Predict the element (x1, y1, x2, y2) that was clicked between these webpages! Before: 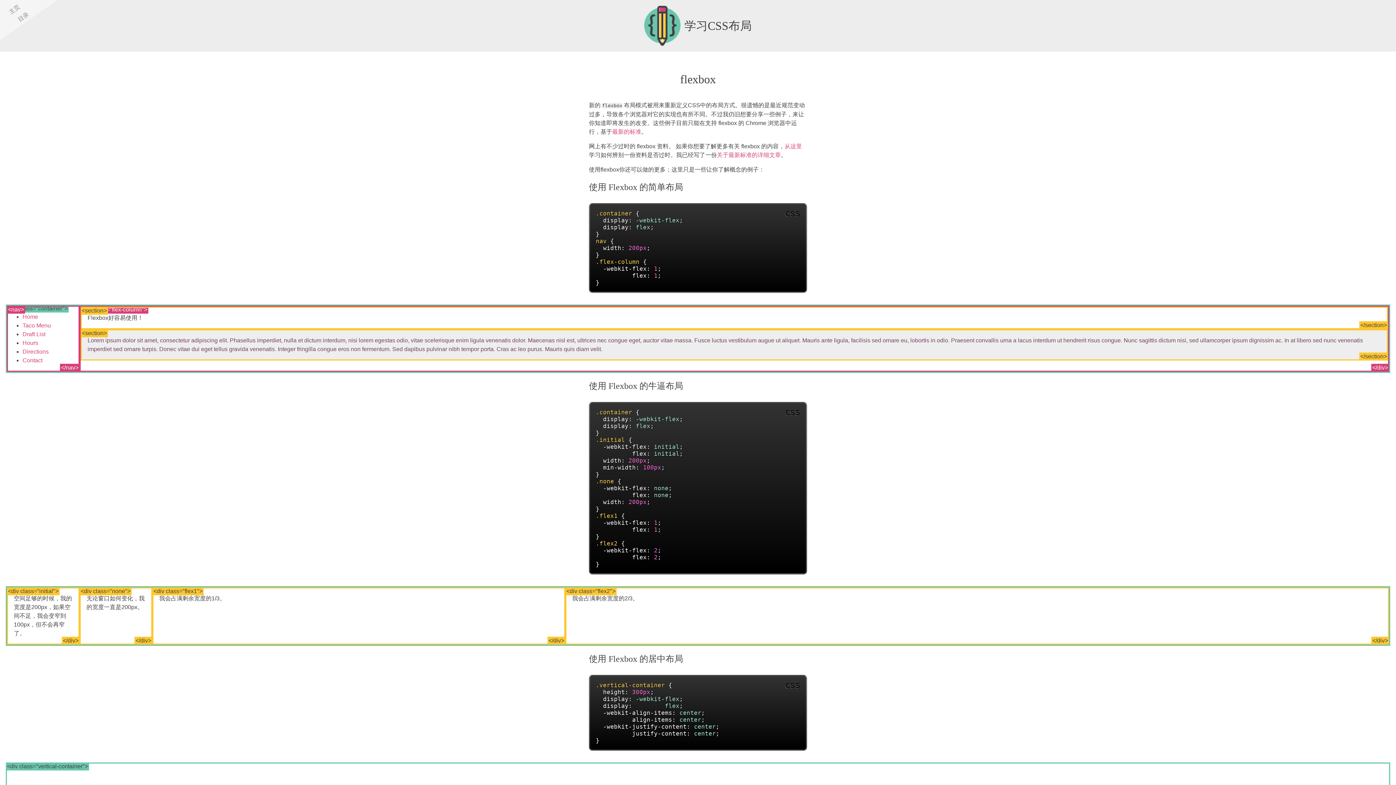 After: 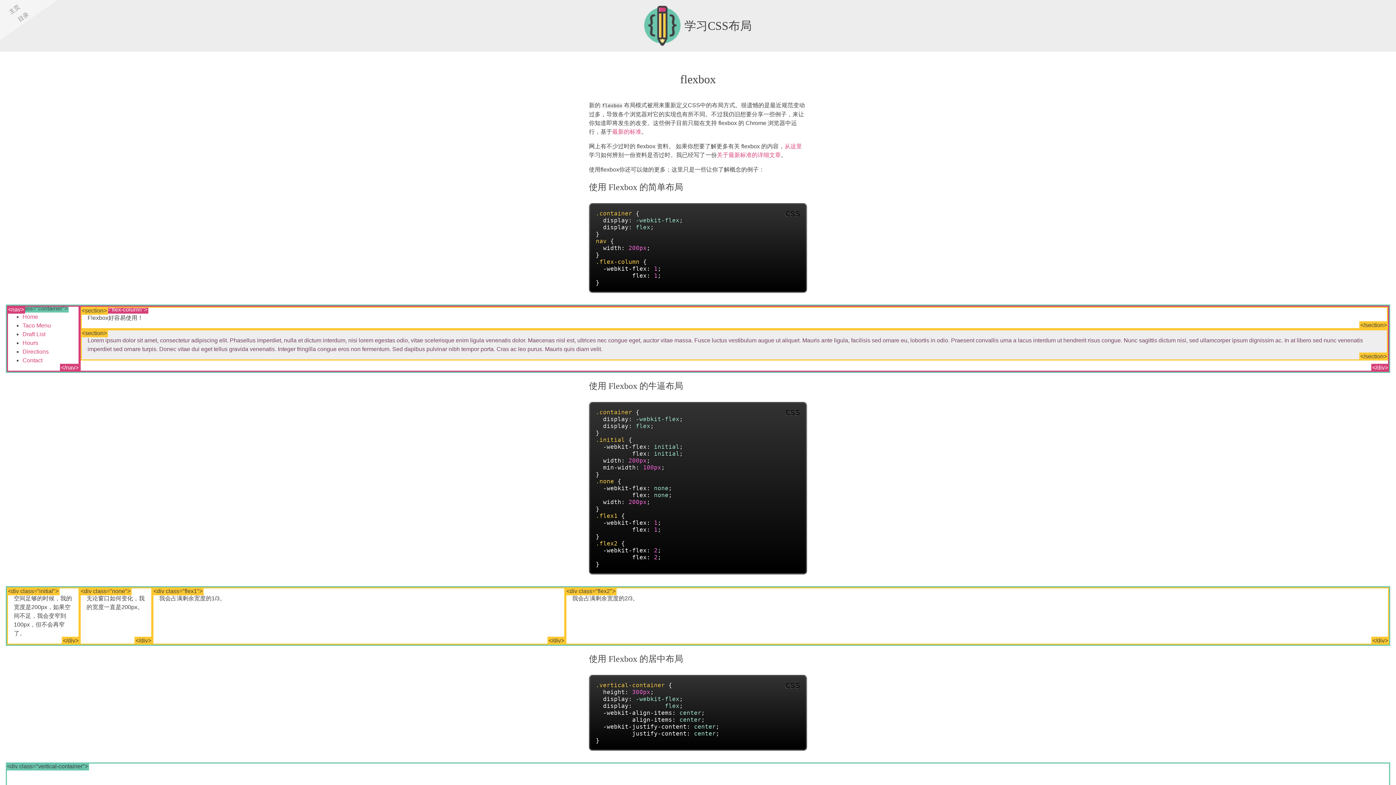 Action: label: Draft List bbox: (22, 331, 45, 337)